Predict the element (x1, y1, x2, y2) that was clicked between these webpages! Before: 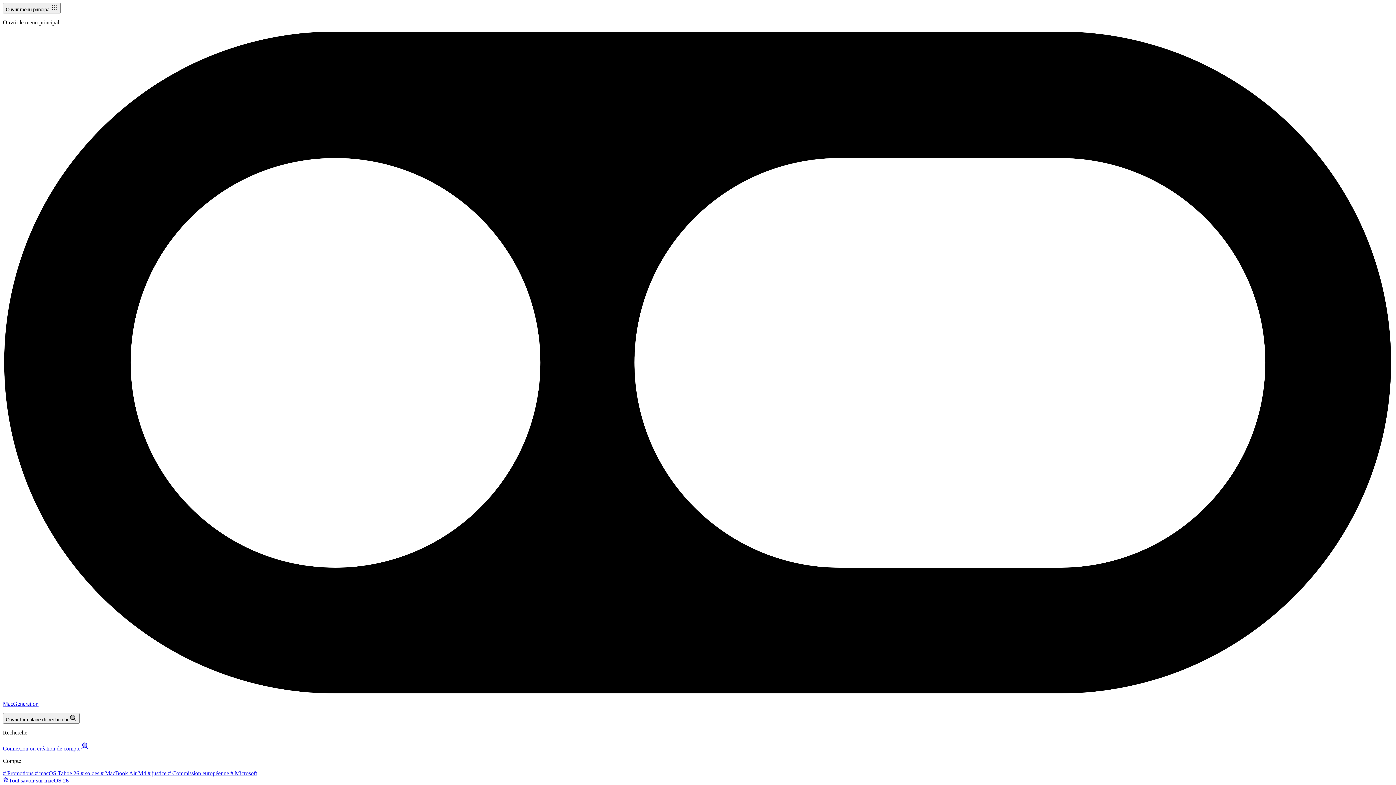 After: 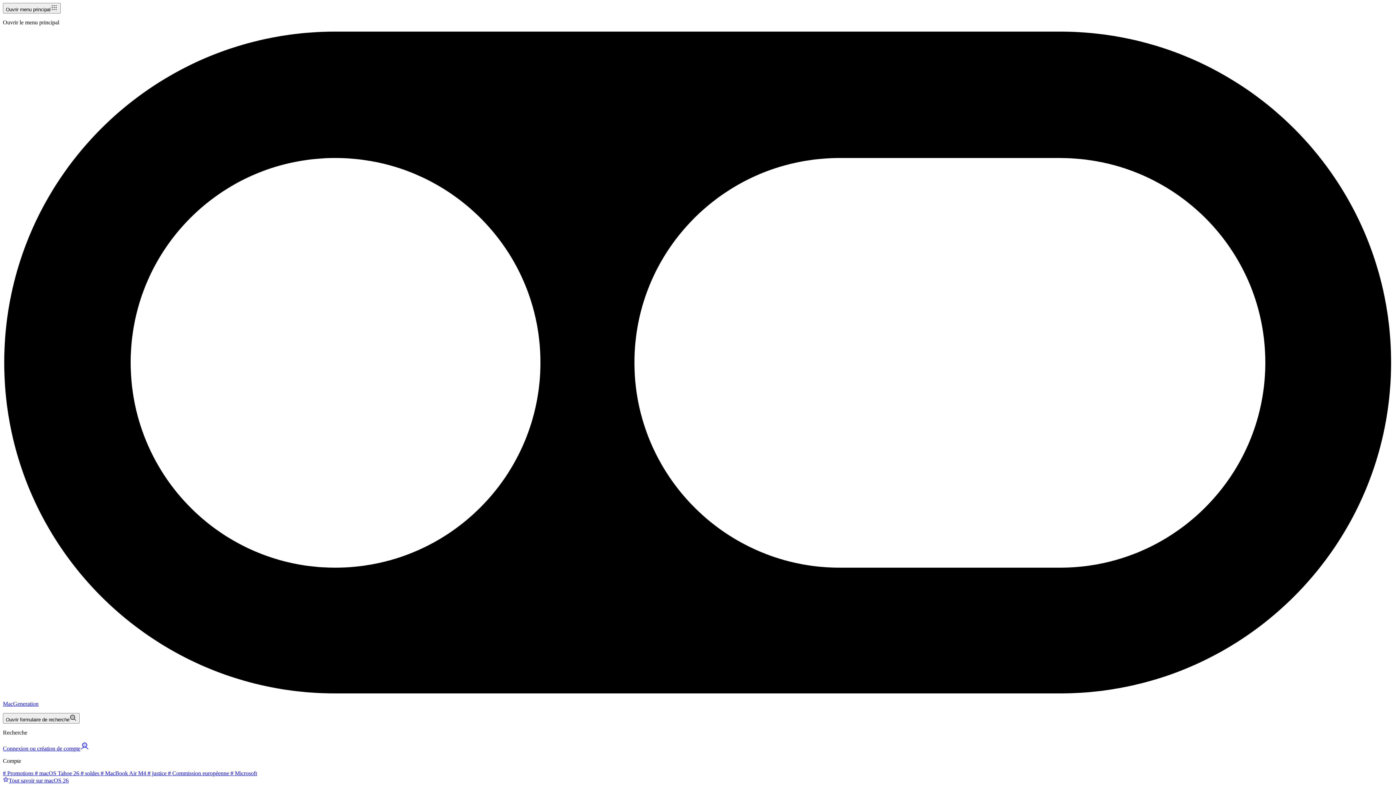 Action: label:  # justice bbox: (146, 770, 166, 776)